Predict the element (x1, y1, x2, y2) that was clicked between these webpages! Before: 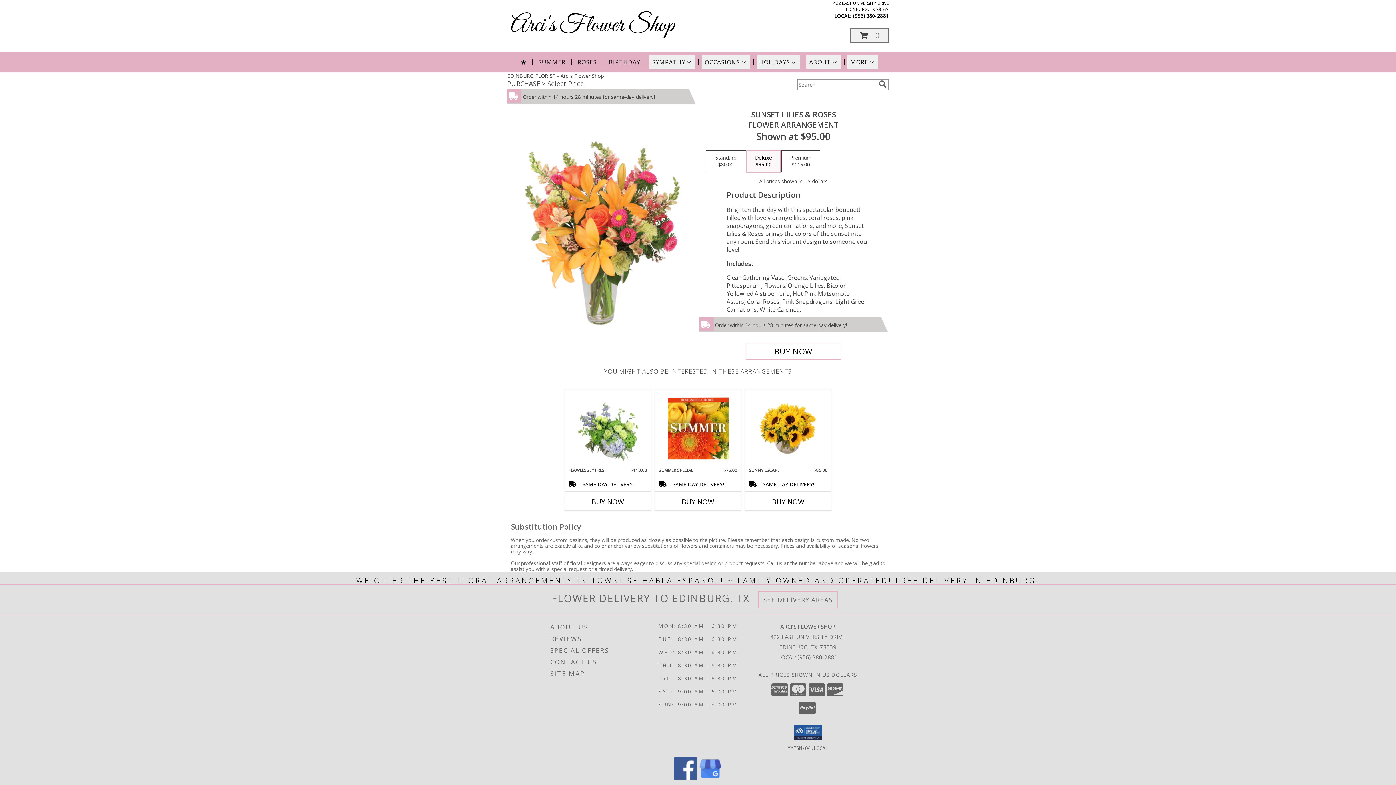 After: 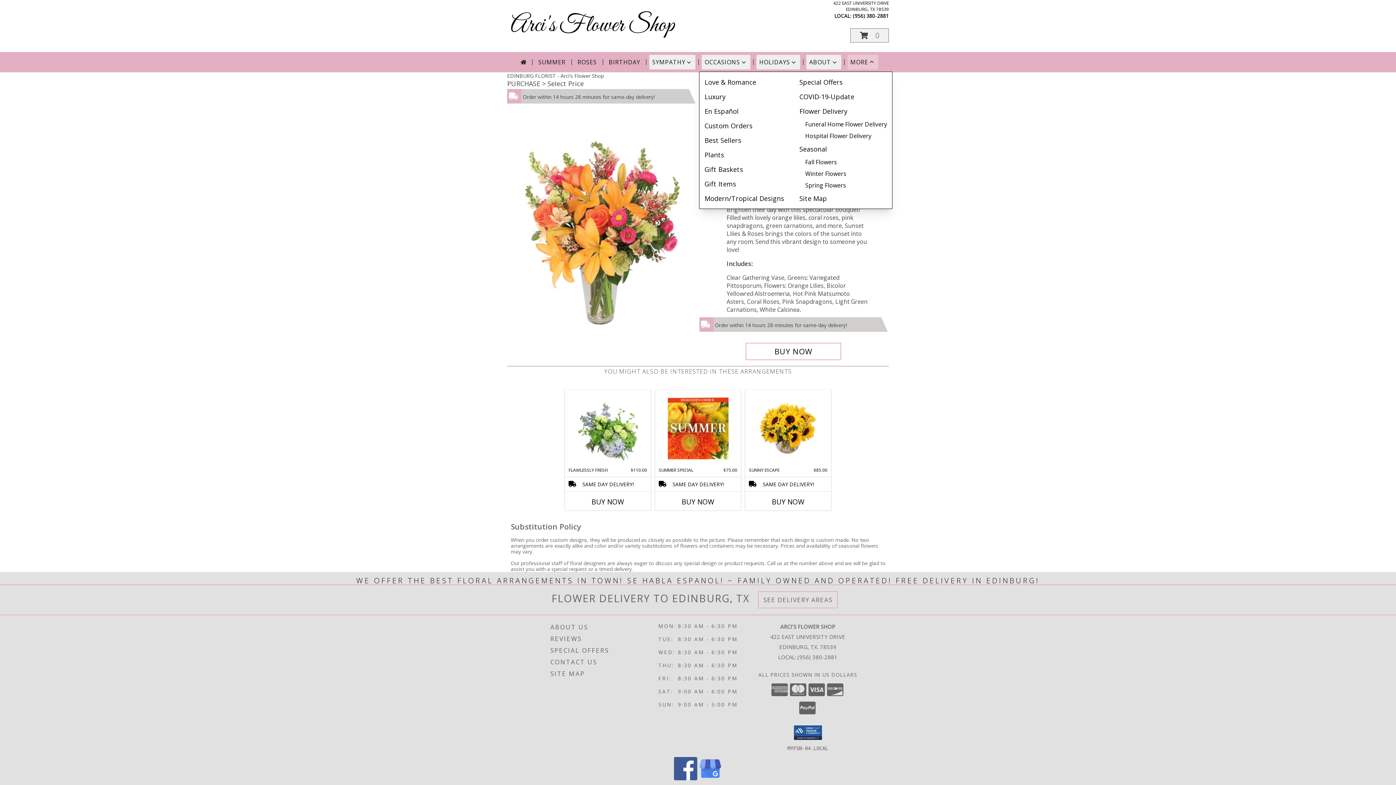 Action: label: MORE bbox: (847, 54, 878, 69)